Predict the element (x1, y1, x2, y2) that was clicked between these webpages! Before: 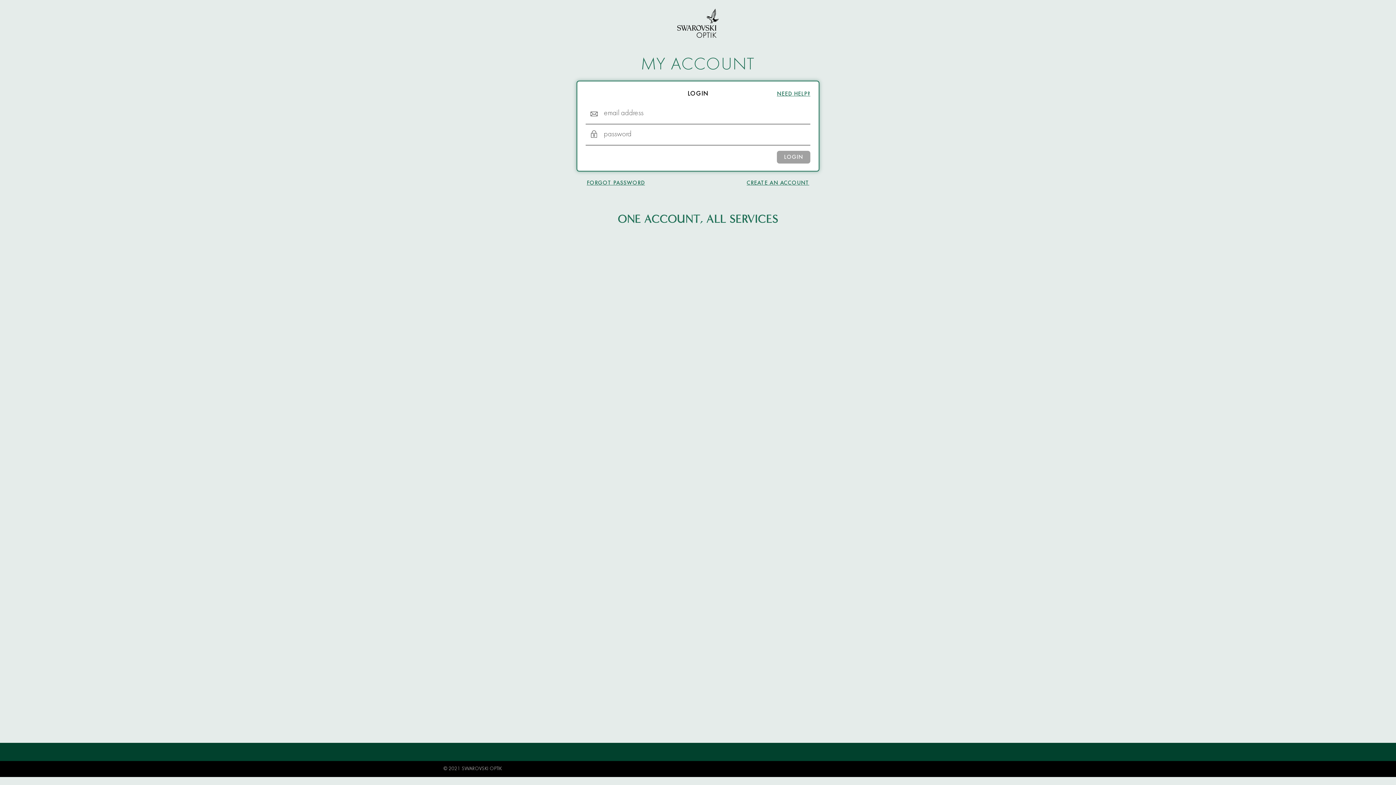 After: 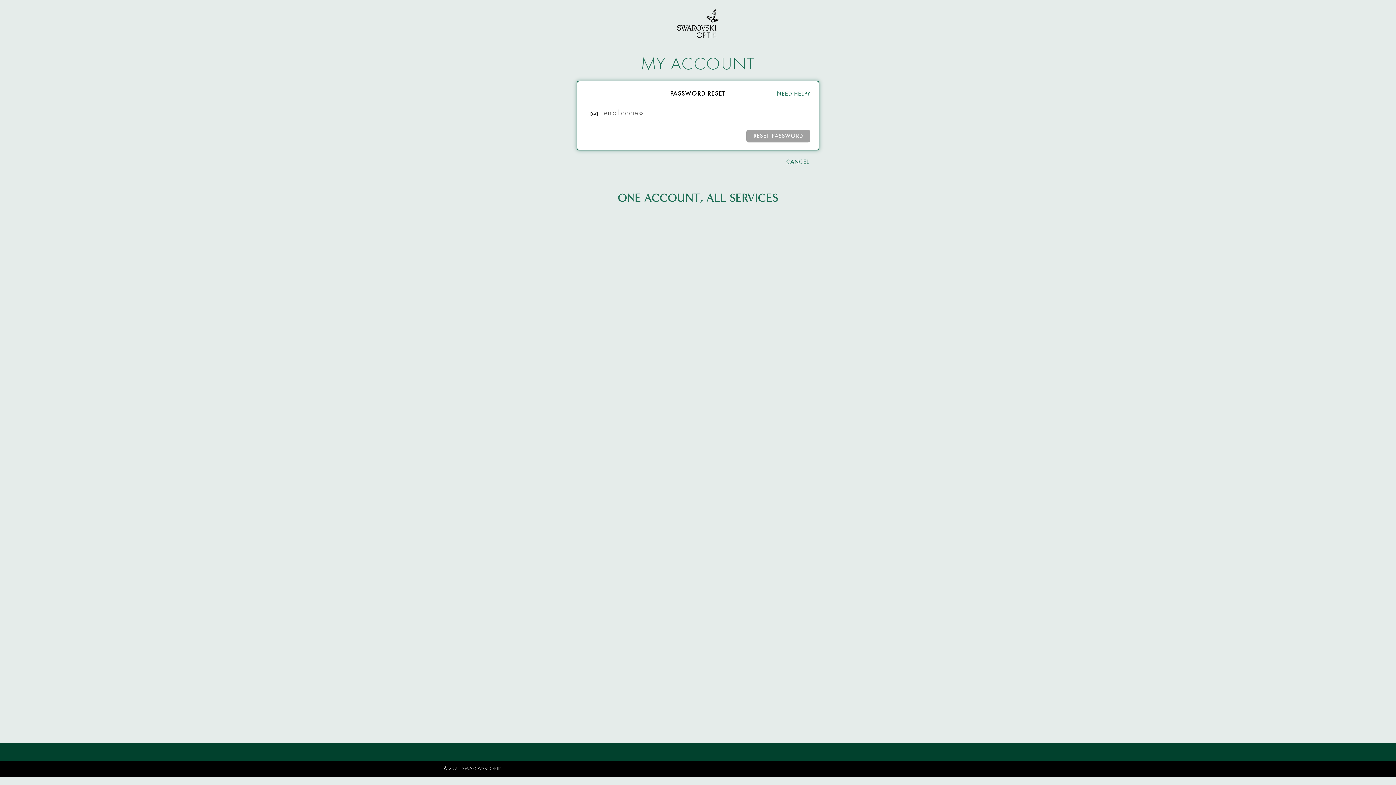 Action: bbox: (586, 180, 645, 187) label: FORGOT PASSWORD